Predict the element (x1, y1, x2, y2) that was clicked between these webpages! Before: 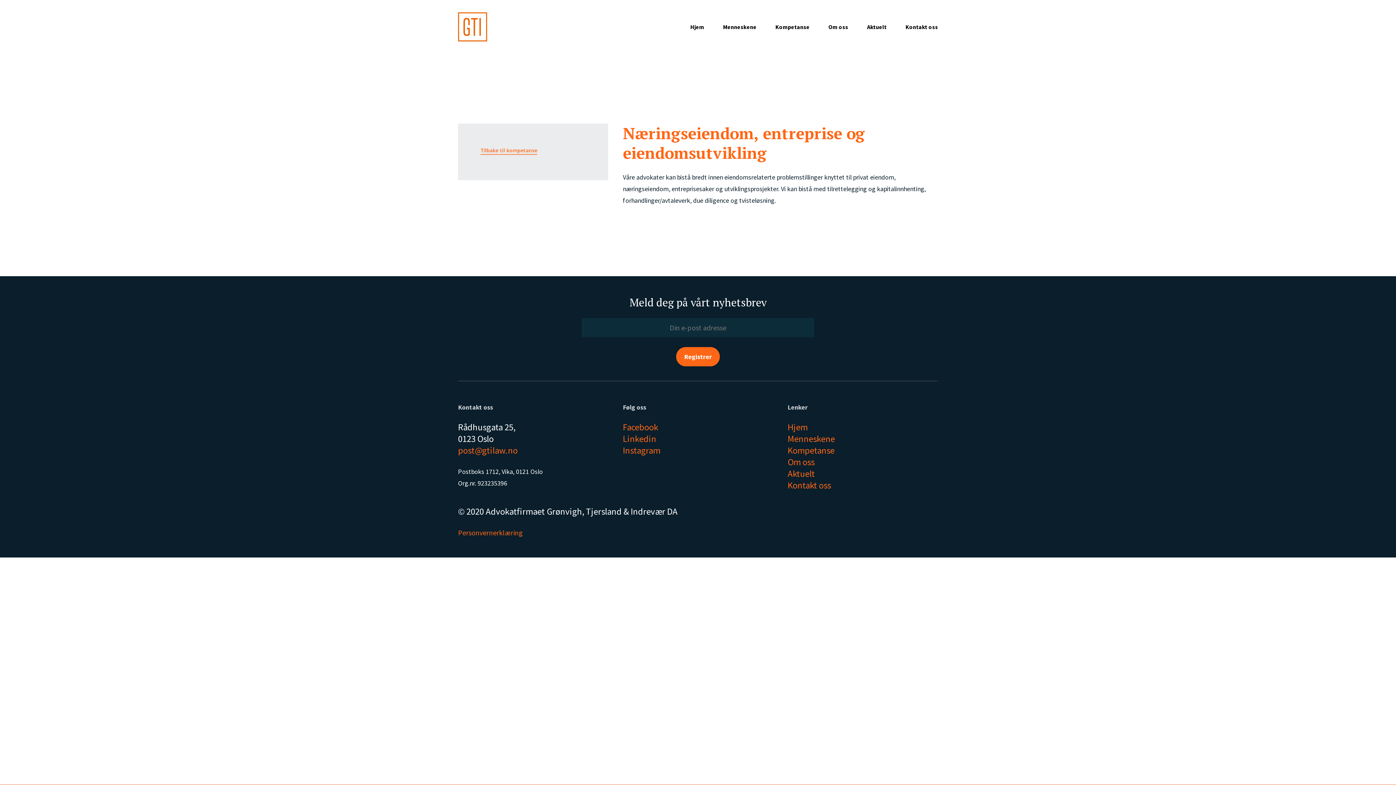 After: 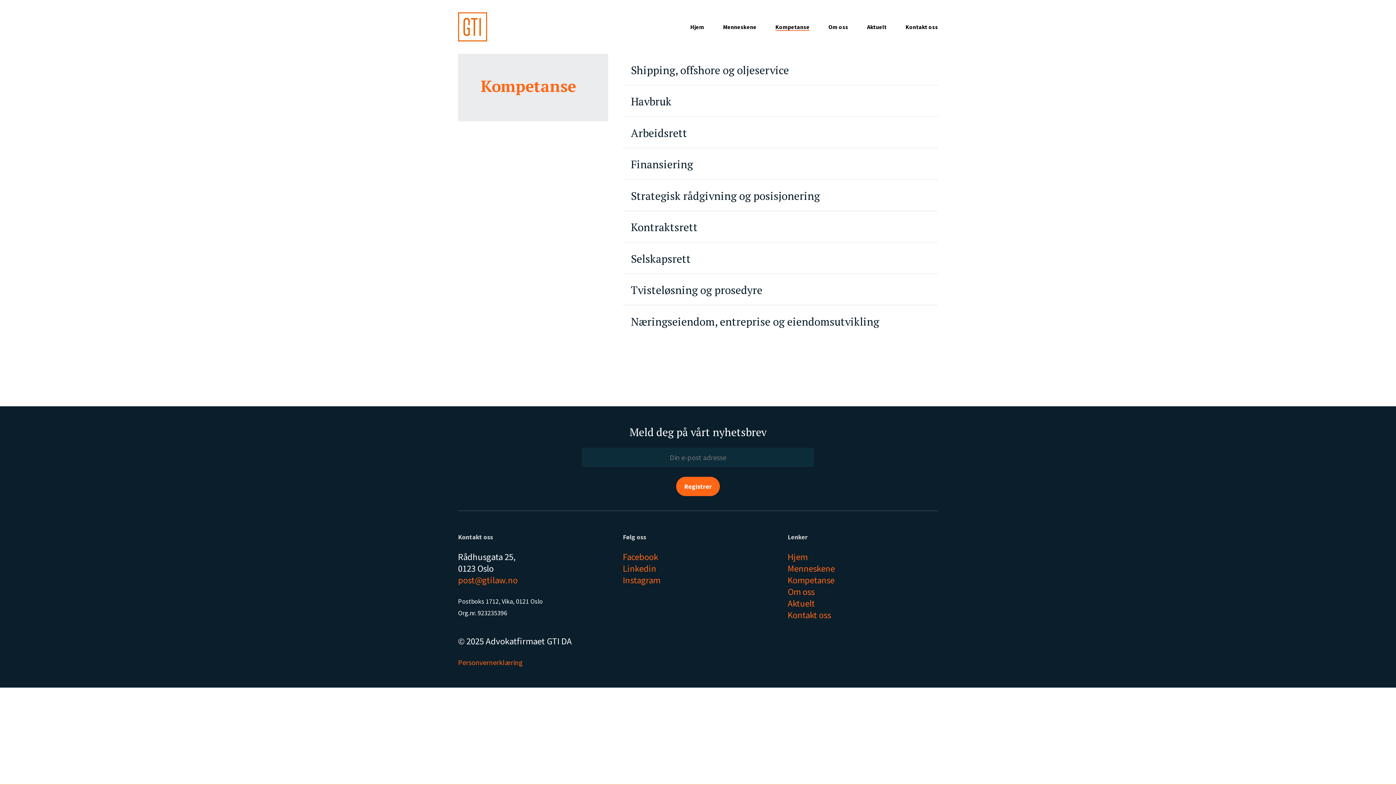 Action: label: Tilbake til kompetanse bbox: (480, 146, 537, 155)